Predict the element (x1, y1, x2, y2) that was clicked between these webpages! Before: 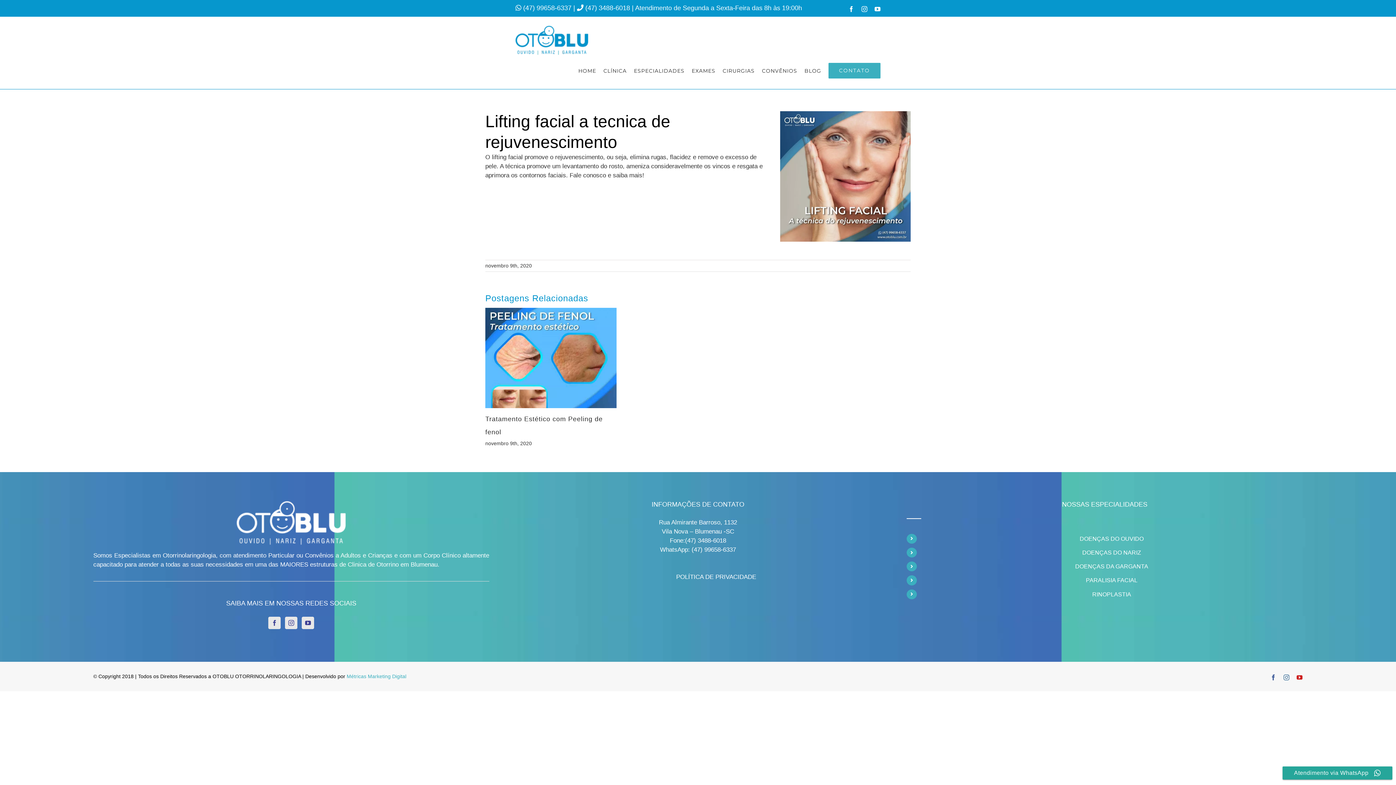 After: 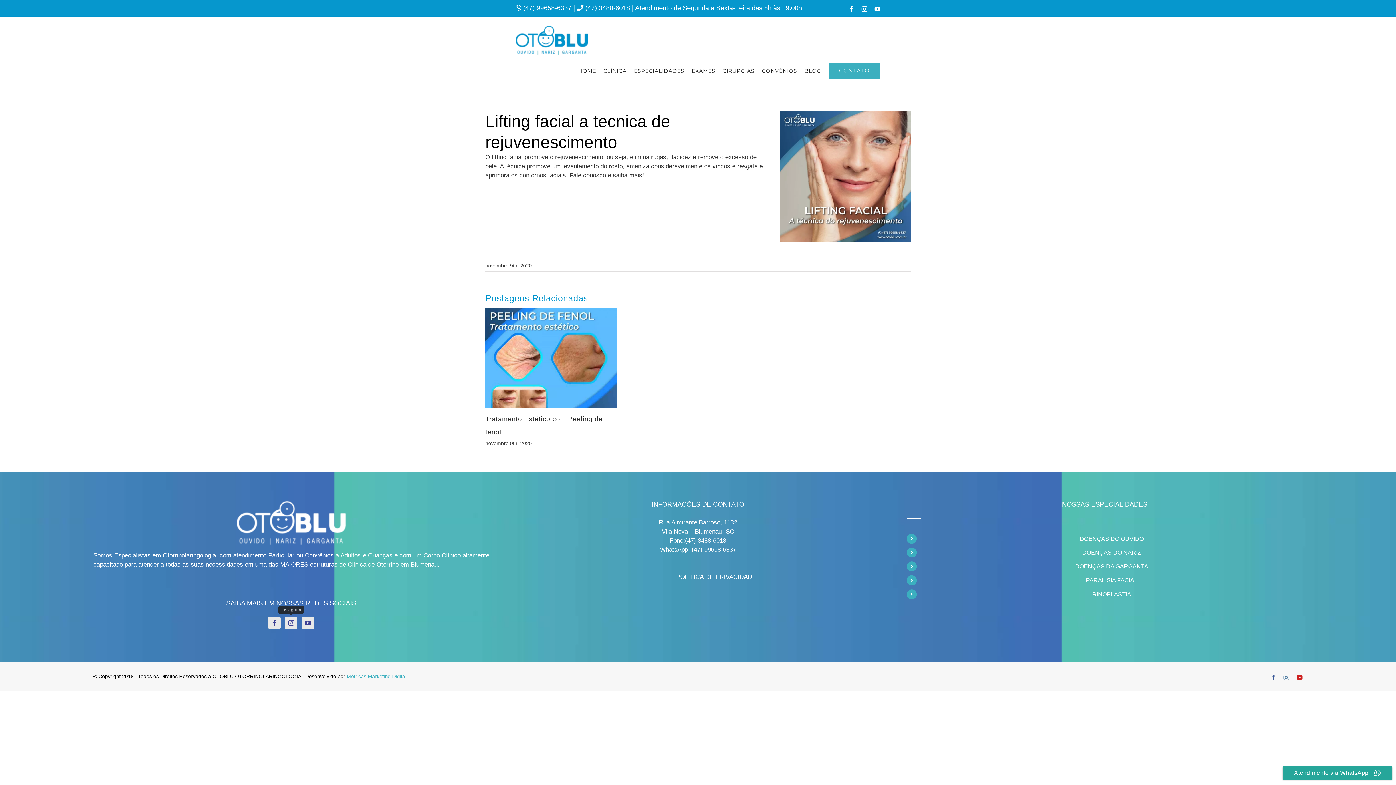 Action: bbox: (285, 617, 297, 629) label: Instagram